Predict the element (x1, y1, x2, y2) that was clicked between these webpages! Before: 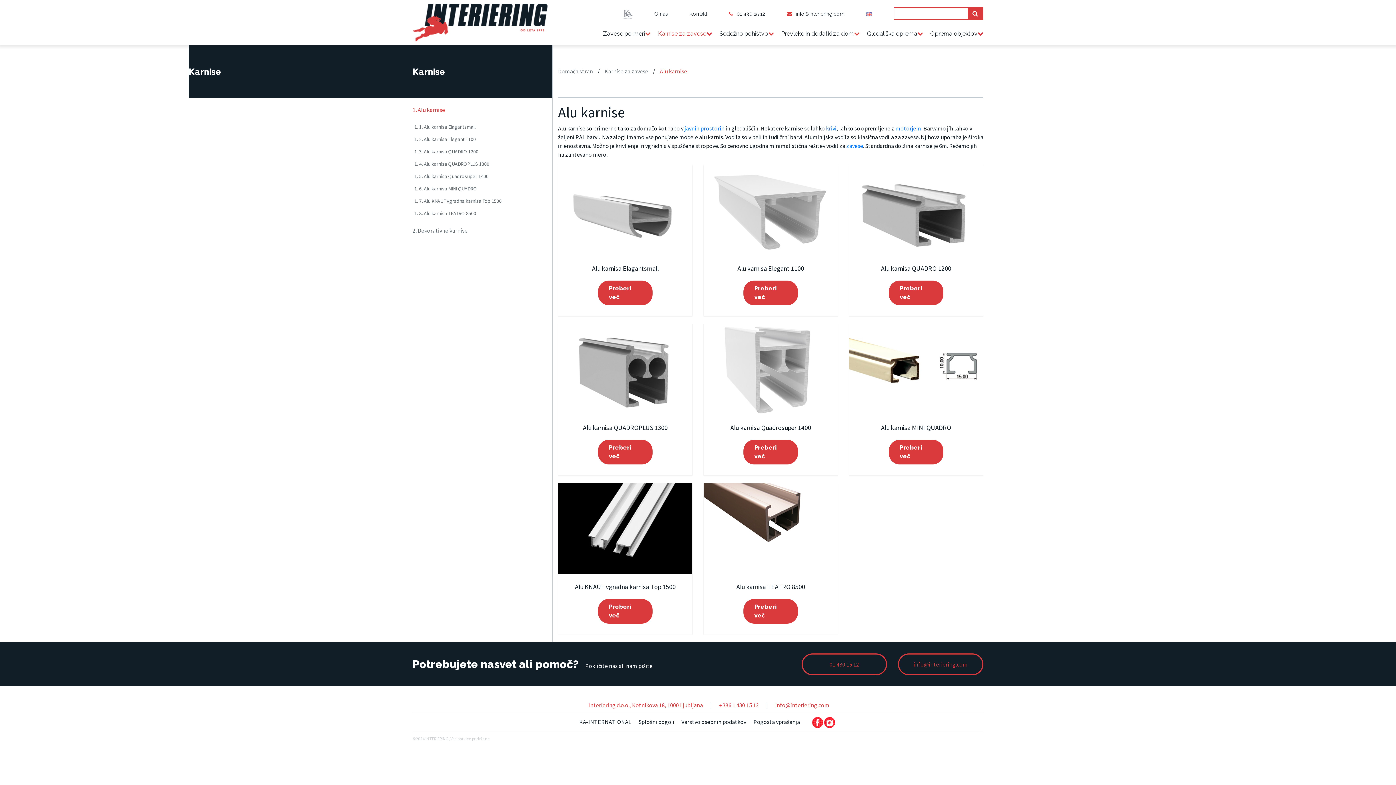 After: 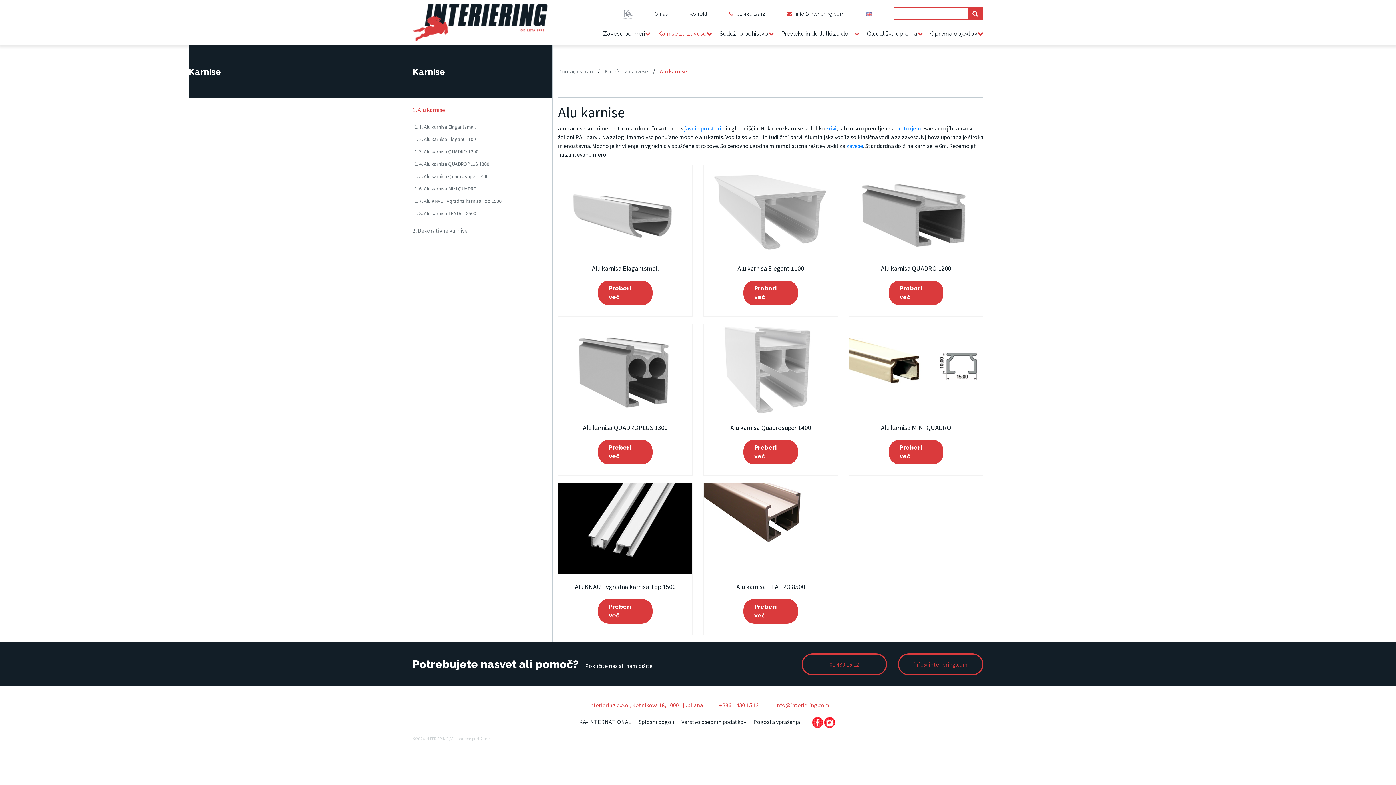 Action: bbox: (581, 701, 703, 709) label: Interiering d.o.o., Kotnikova 18, 1000 Ljubljana